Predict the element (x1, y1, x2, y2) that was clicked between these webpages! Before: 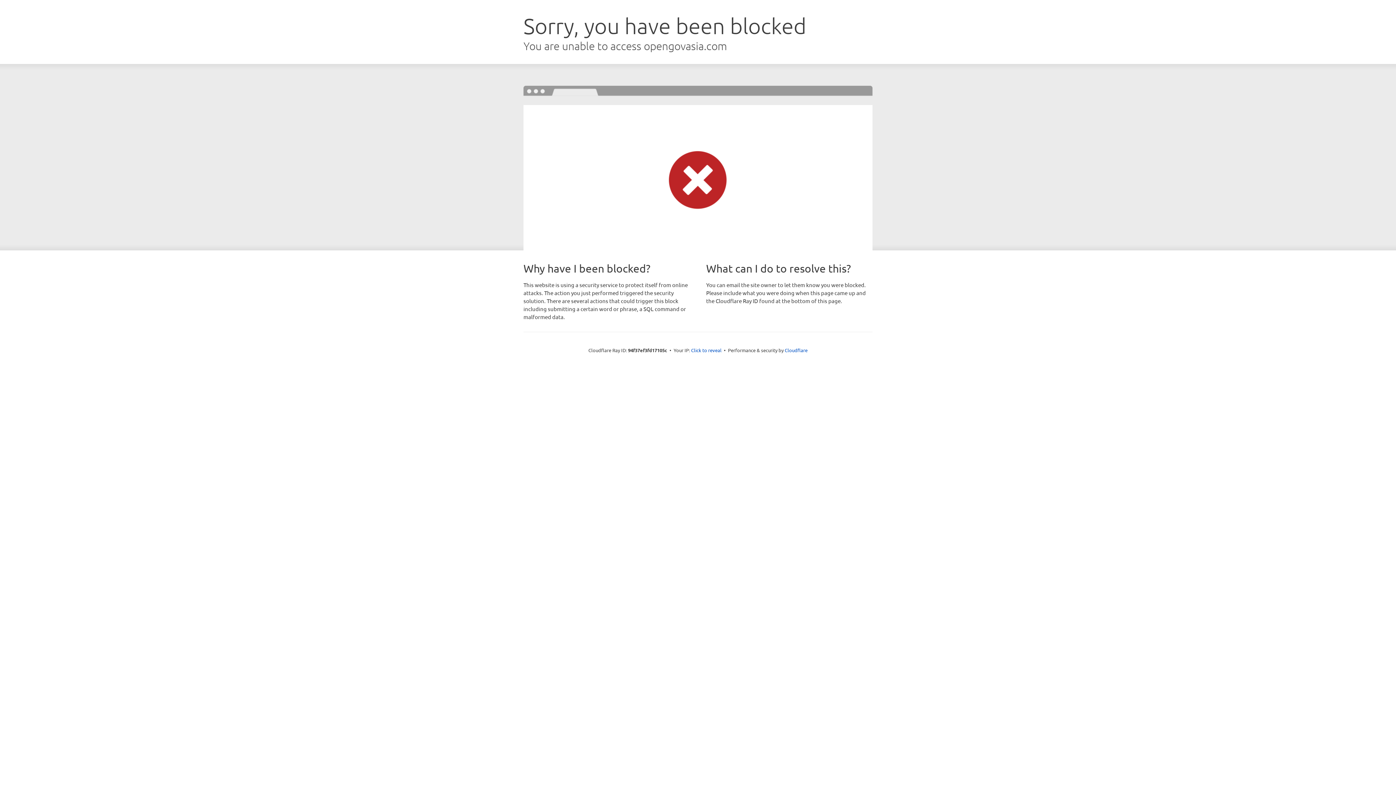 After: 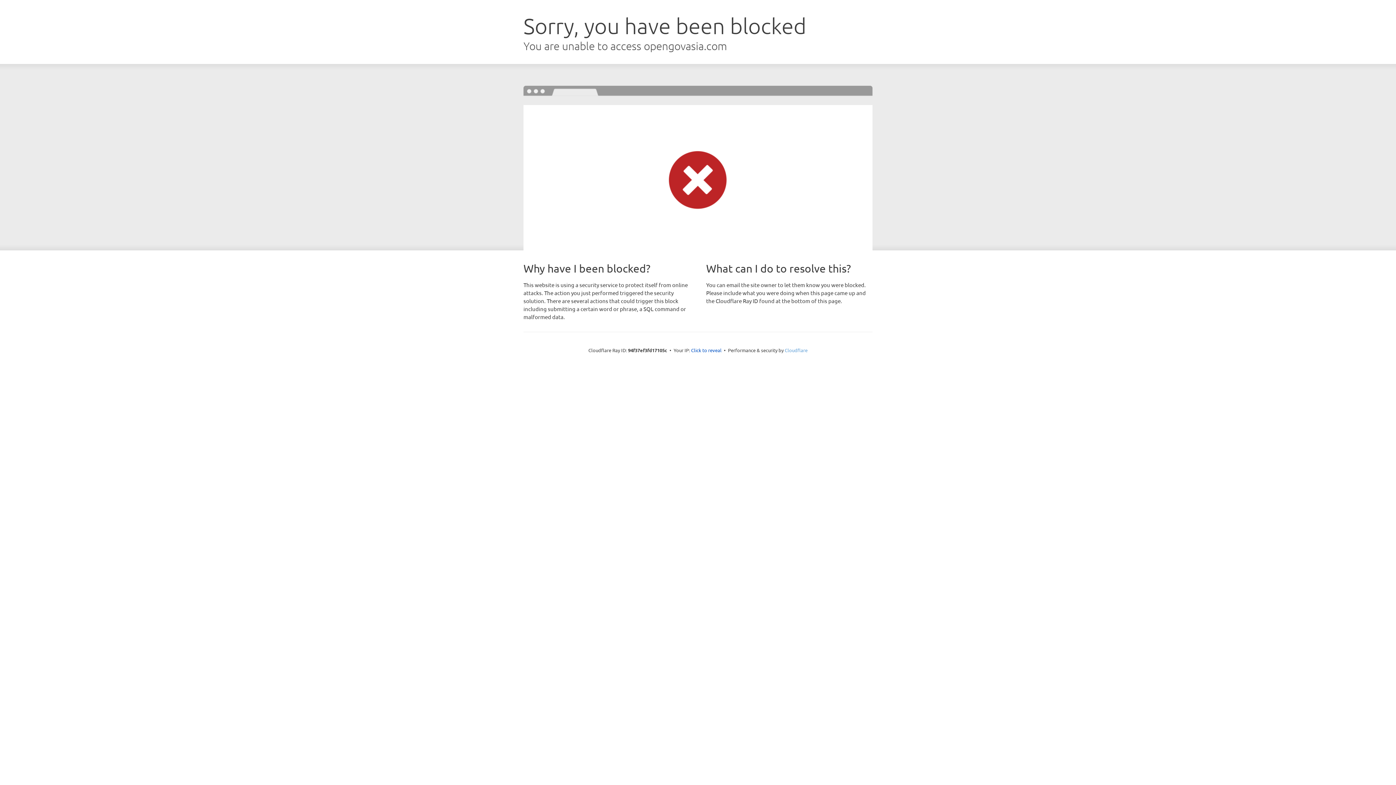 Action: bbox: (784, 347, 807, 353) label: Cloudflare